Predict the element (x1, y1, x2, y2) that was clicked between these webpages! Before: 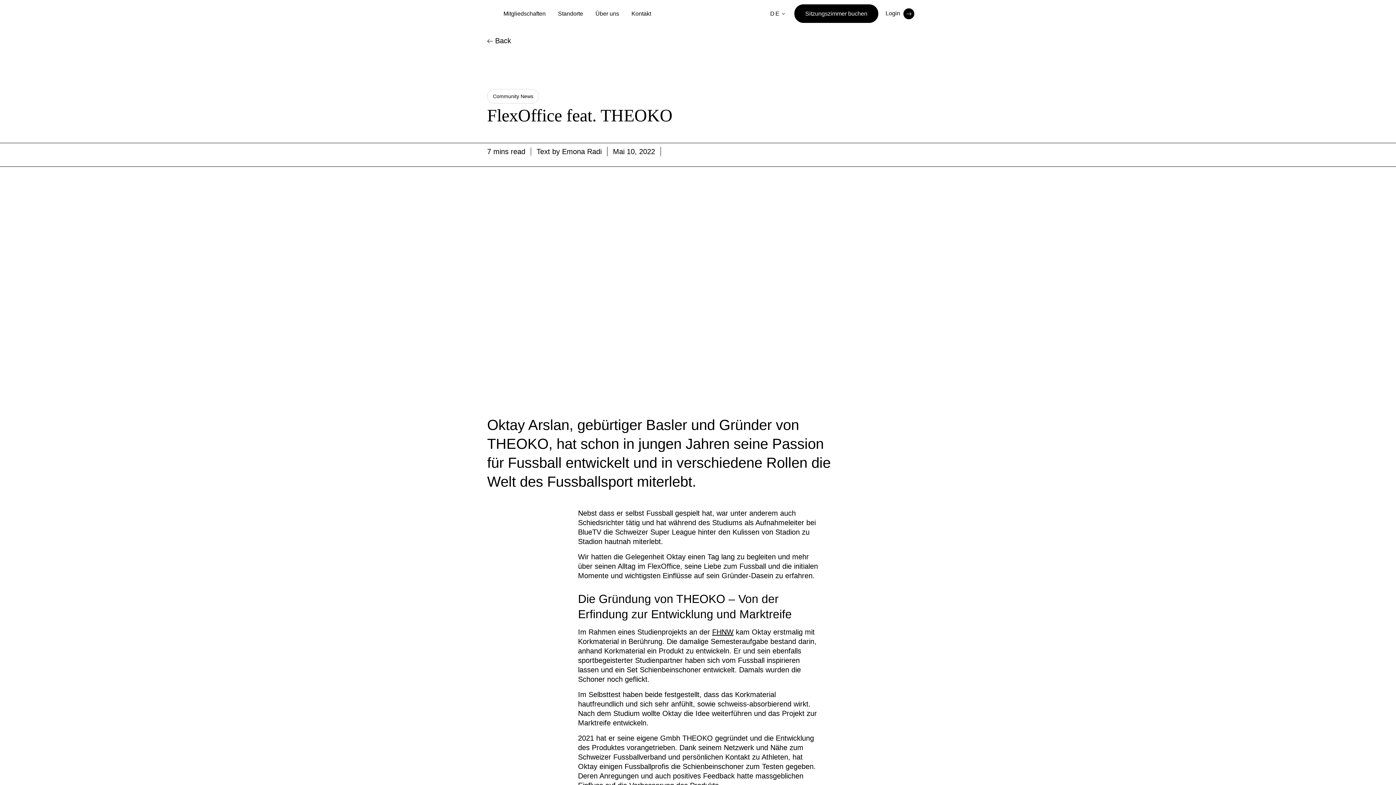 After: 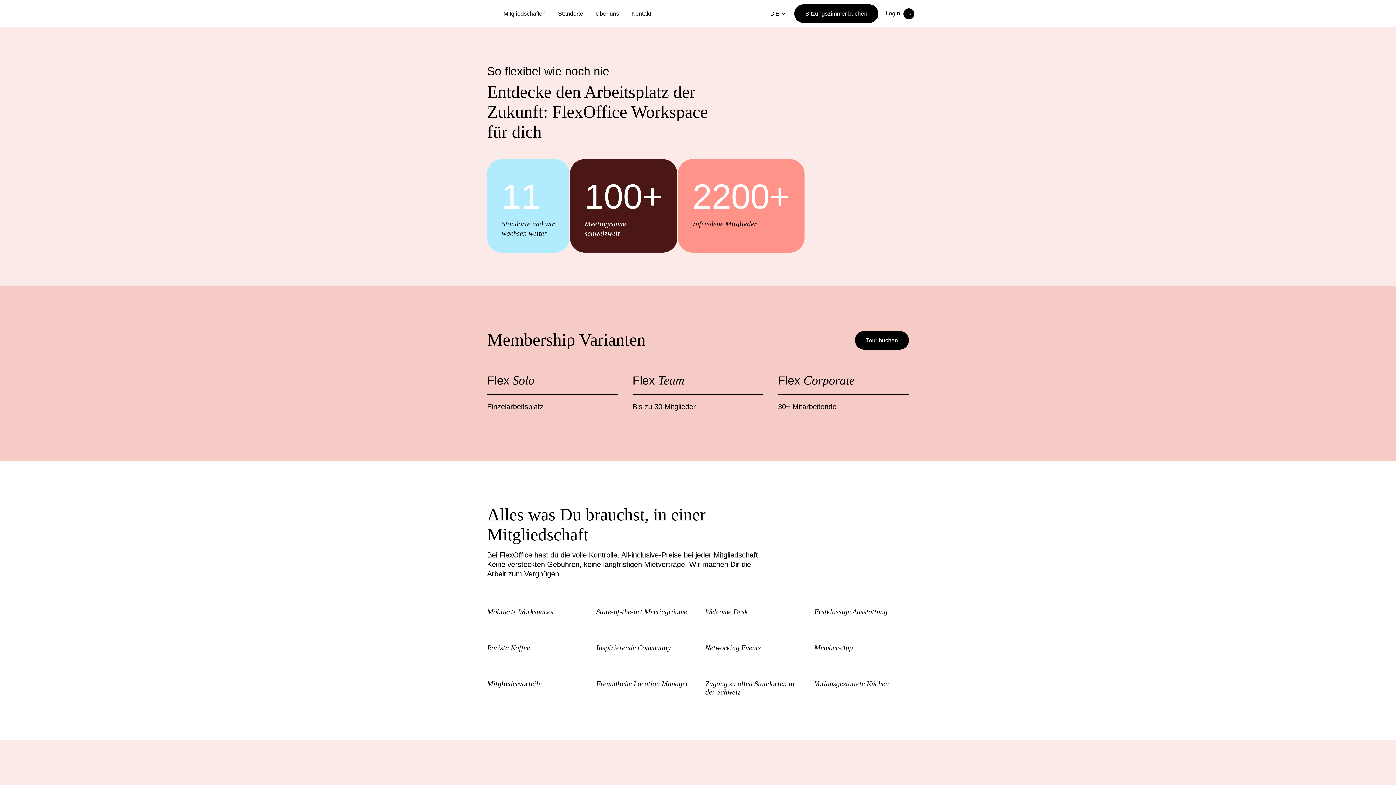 Action: bbox: (503, 10, 545, 17) label: Mitgliedschaften